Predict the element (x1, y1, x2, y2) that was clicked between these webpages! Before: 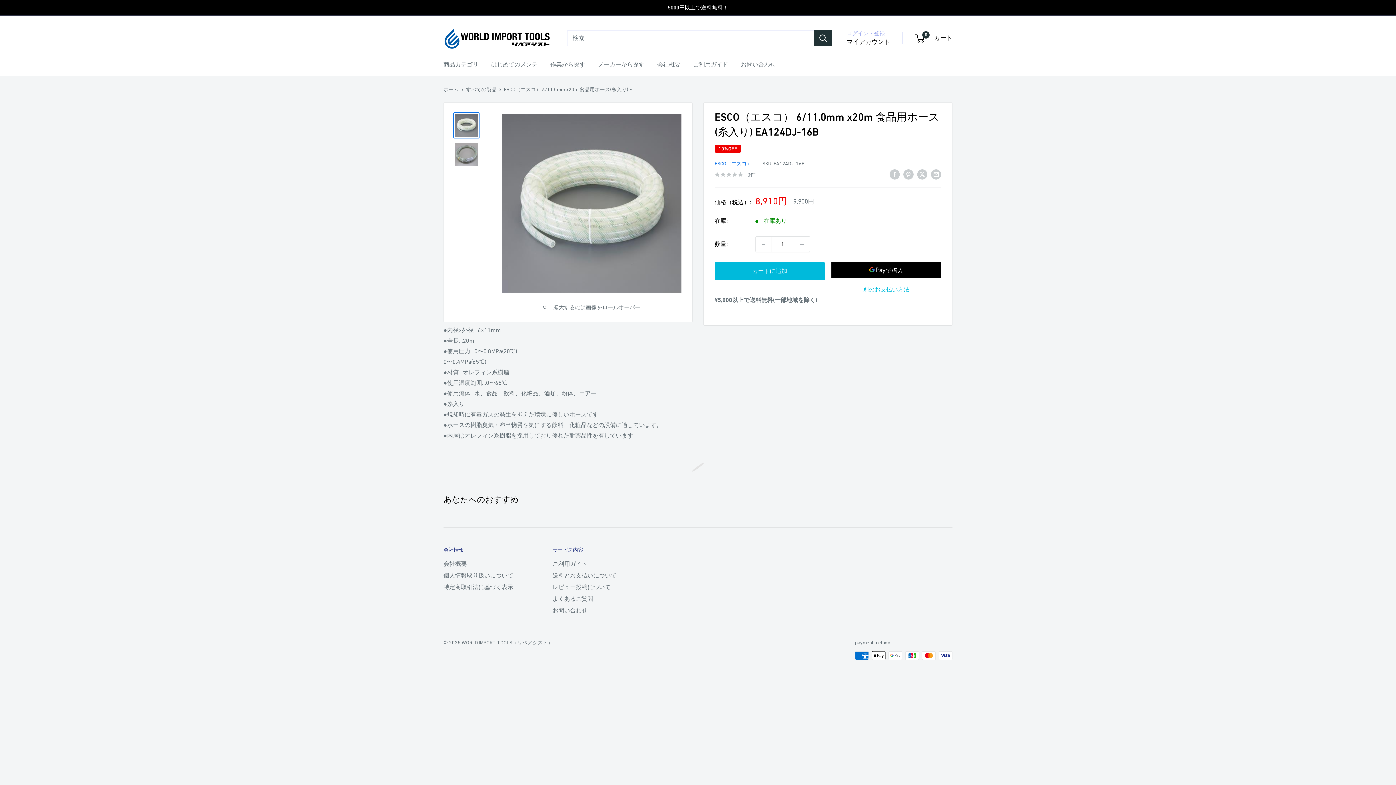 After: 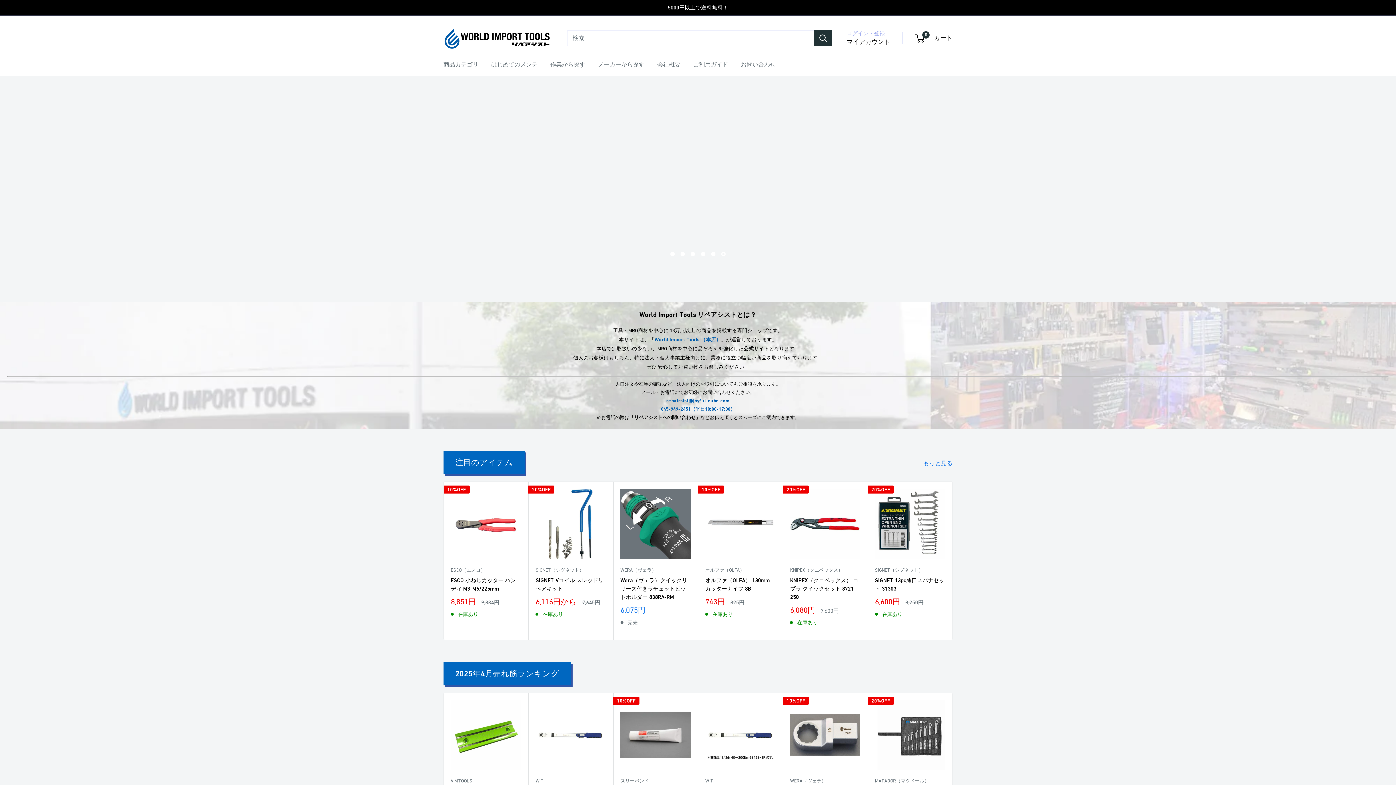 Action: bbox: (443, 22, 552, 53) label: WORLD IMPORT TOOLS（リペアシスト）